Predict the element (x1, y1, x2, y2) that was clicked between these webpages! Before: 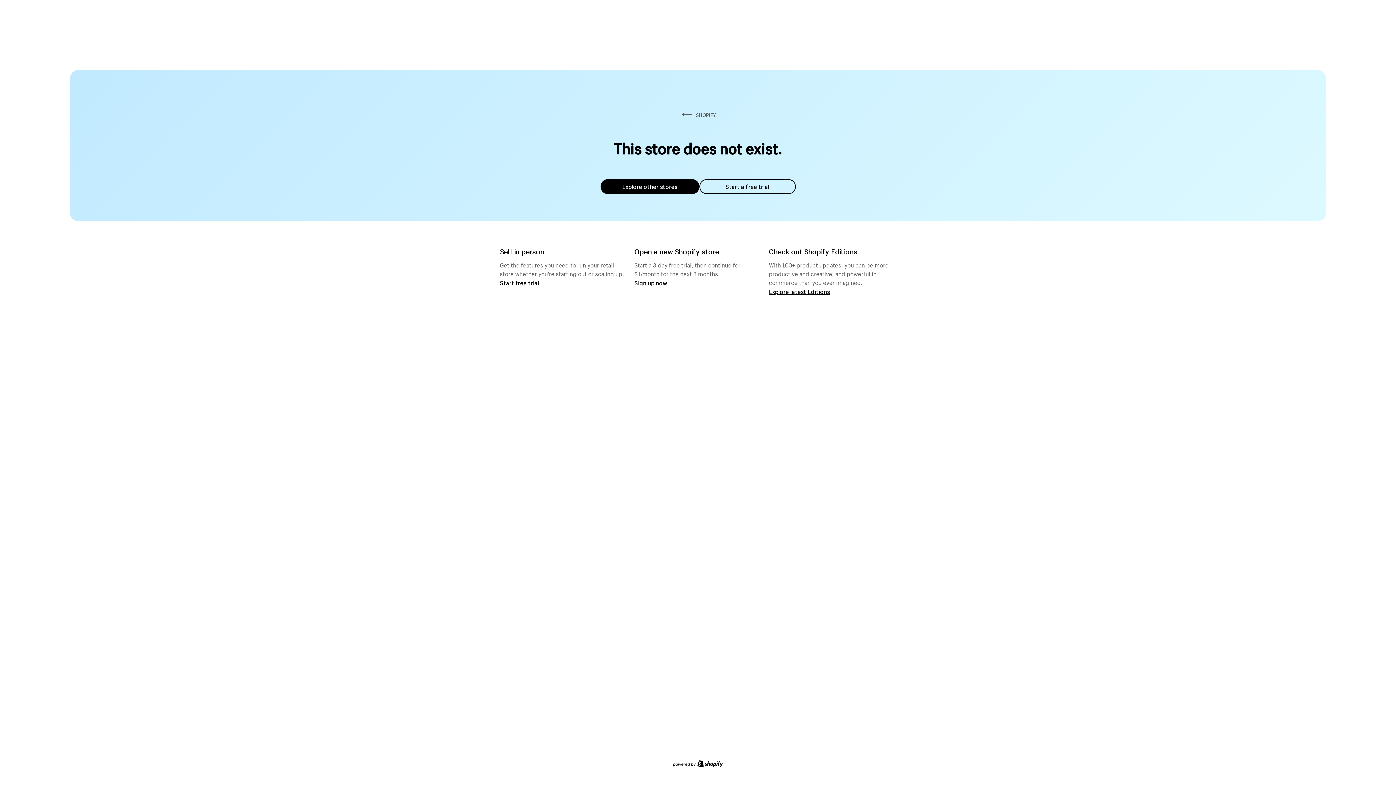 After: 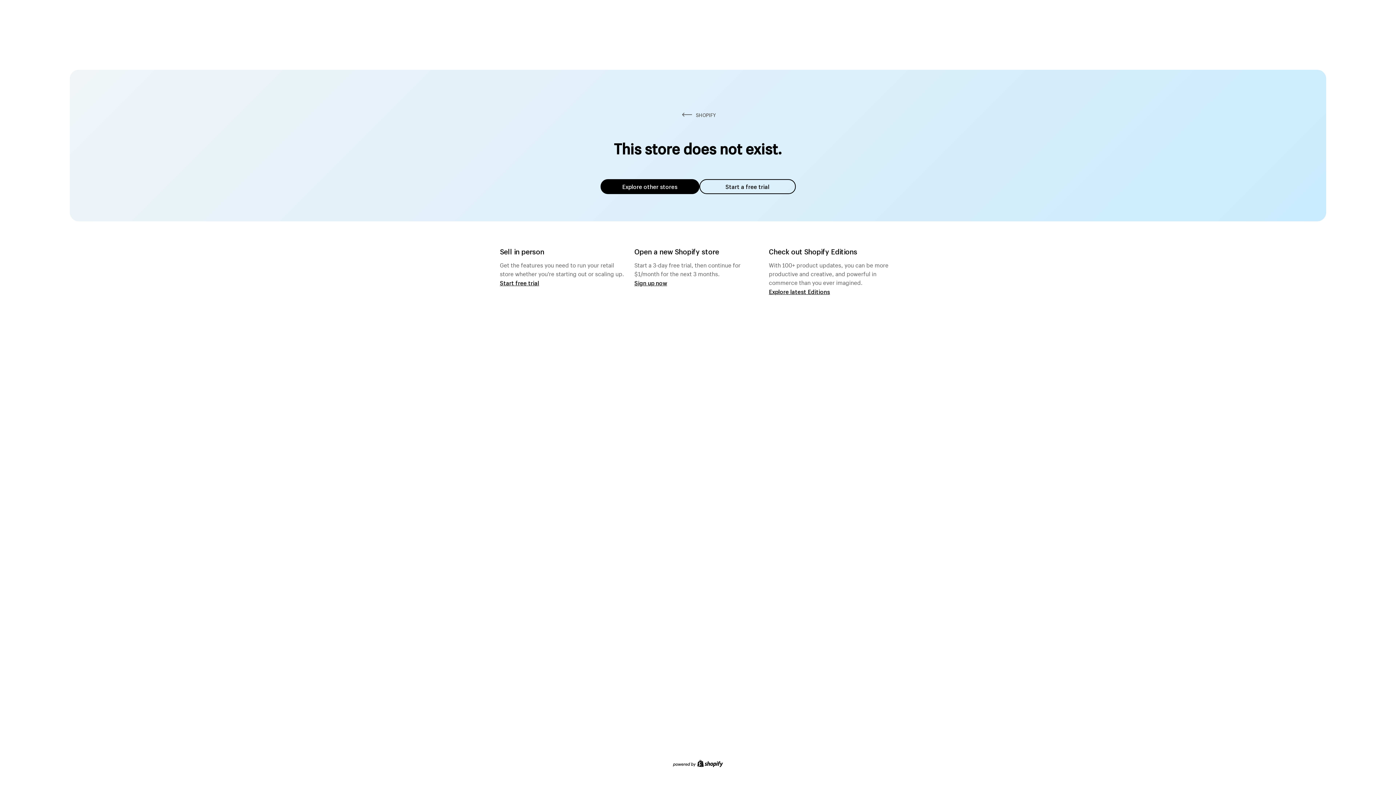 Action: label: Explore other stores bbox: (600, 179, 699, 194)